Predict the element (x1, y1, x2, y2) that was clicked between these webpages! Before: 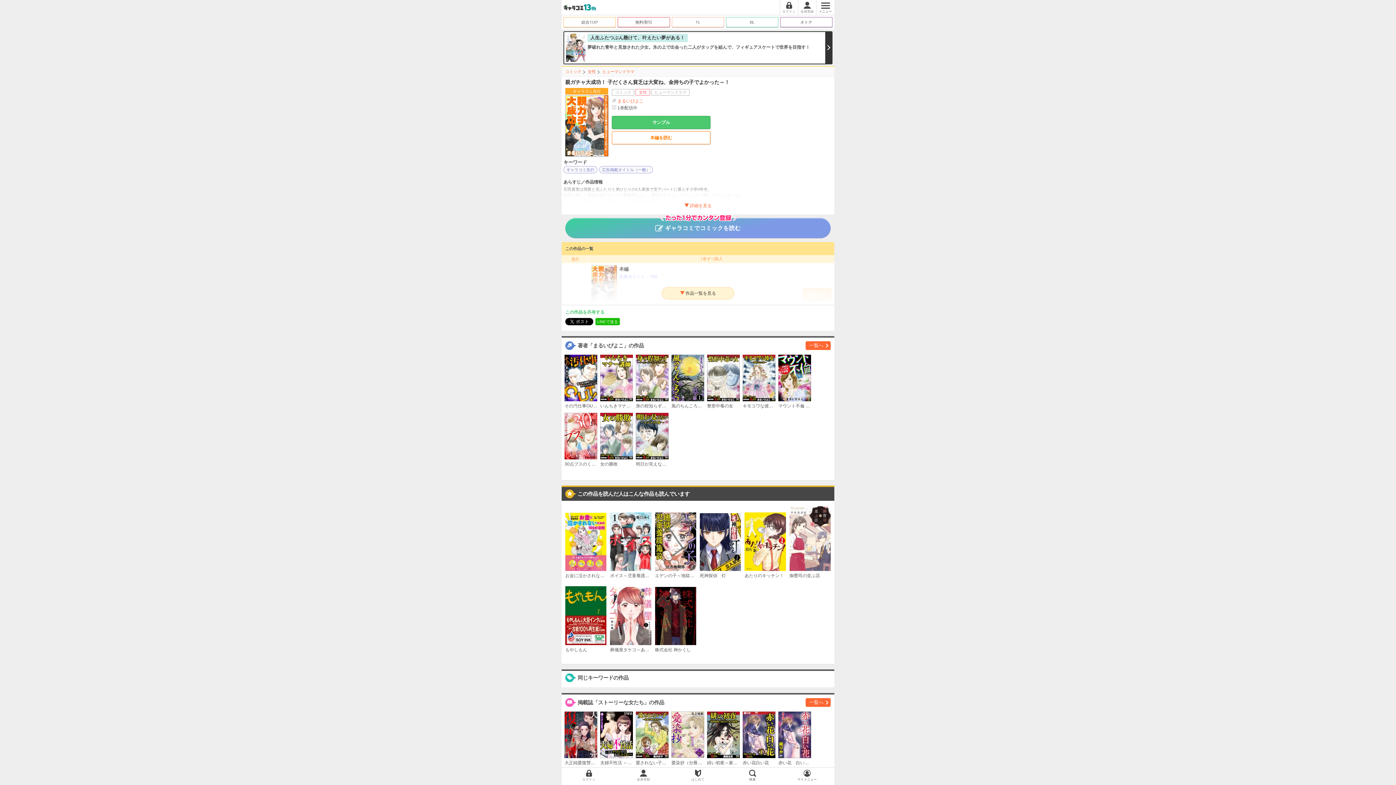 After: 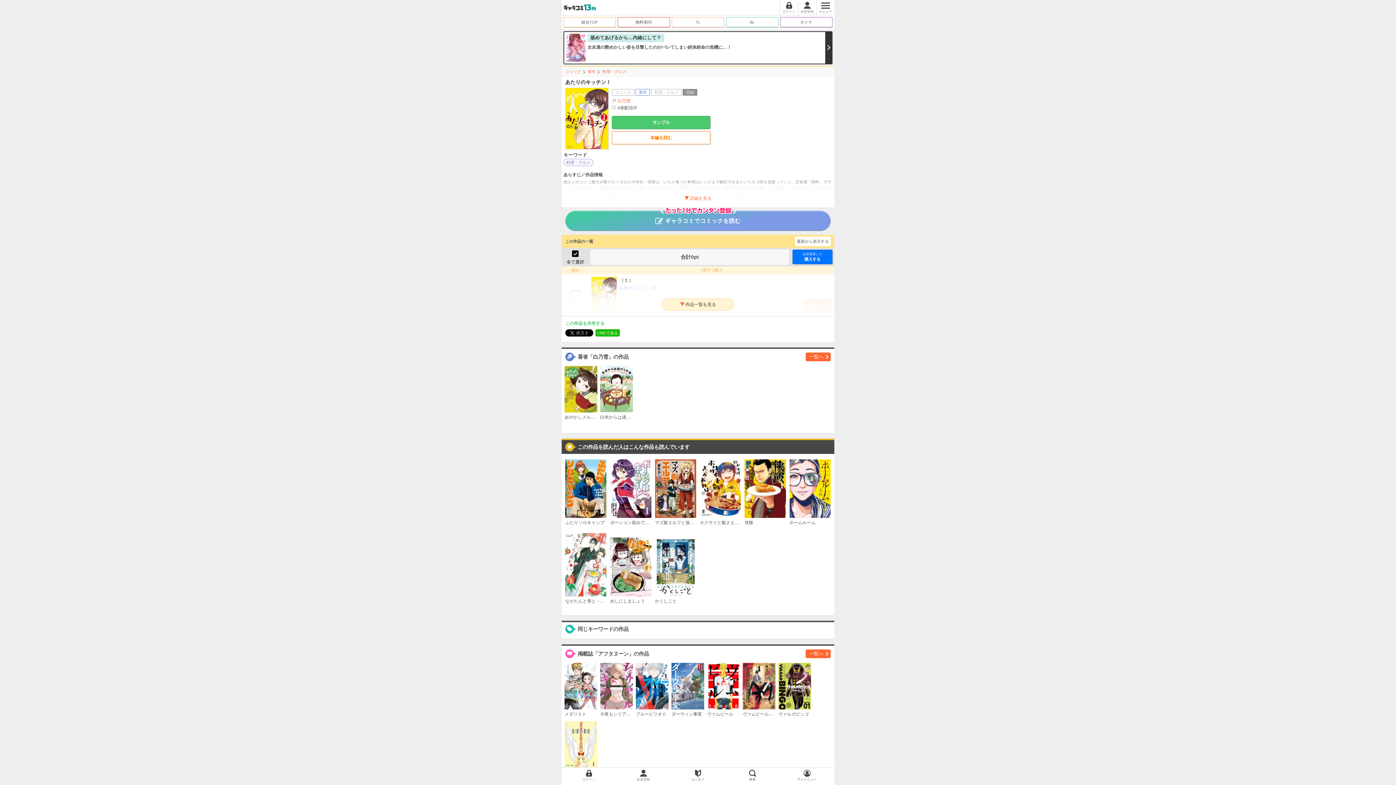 Action: bbox: (744, 512, 786, 579) label: あたりのキッチン！